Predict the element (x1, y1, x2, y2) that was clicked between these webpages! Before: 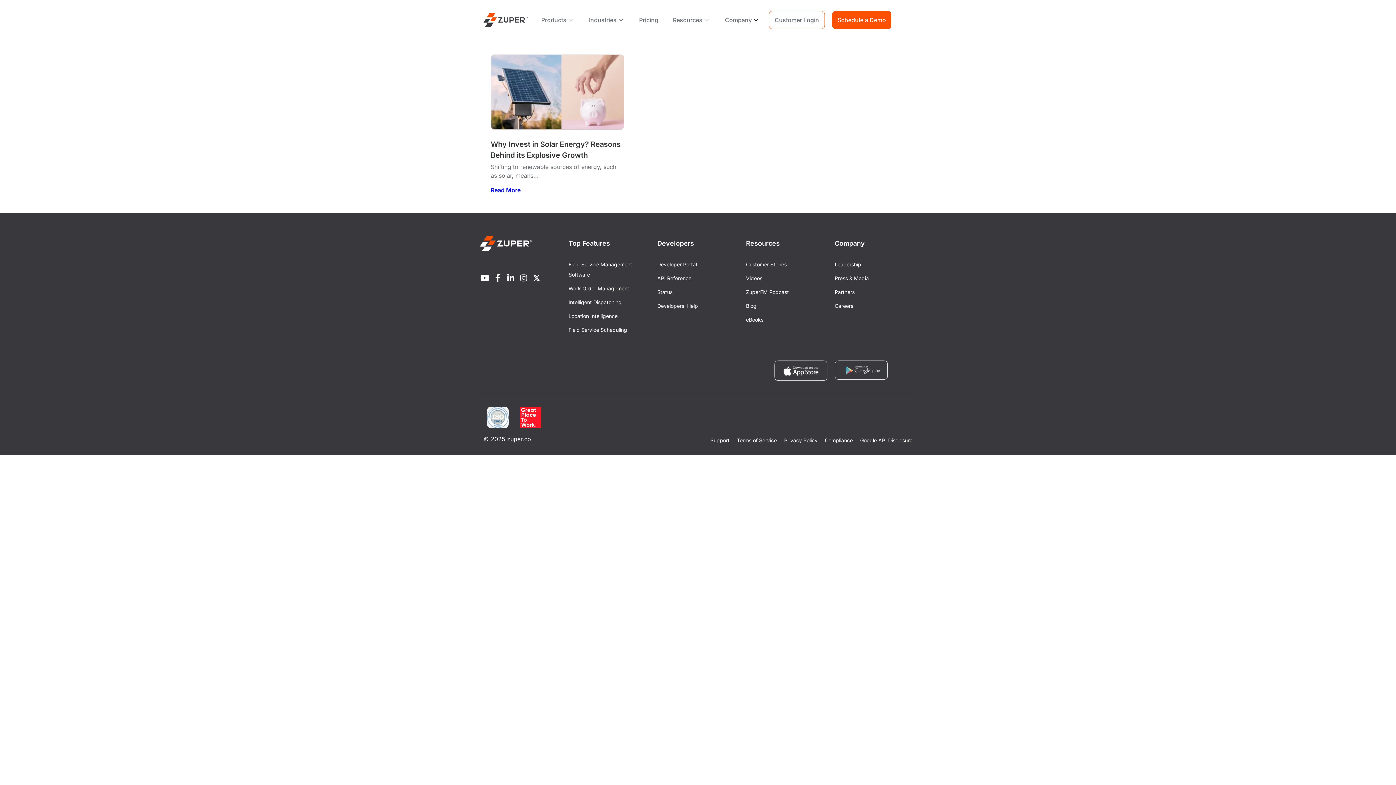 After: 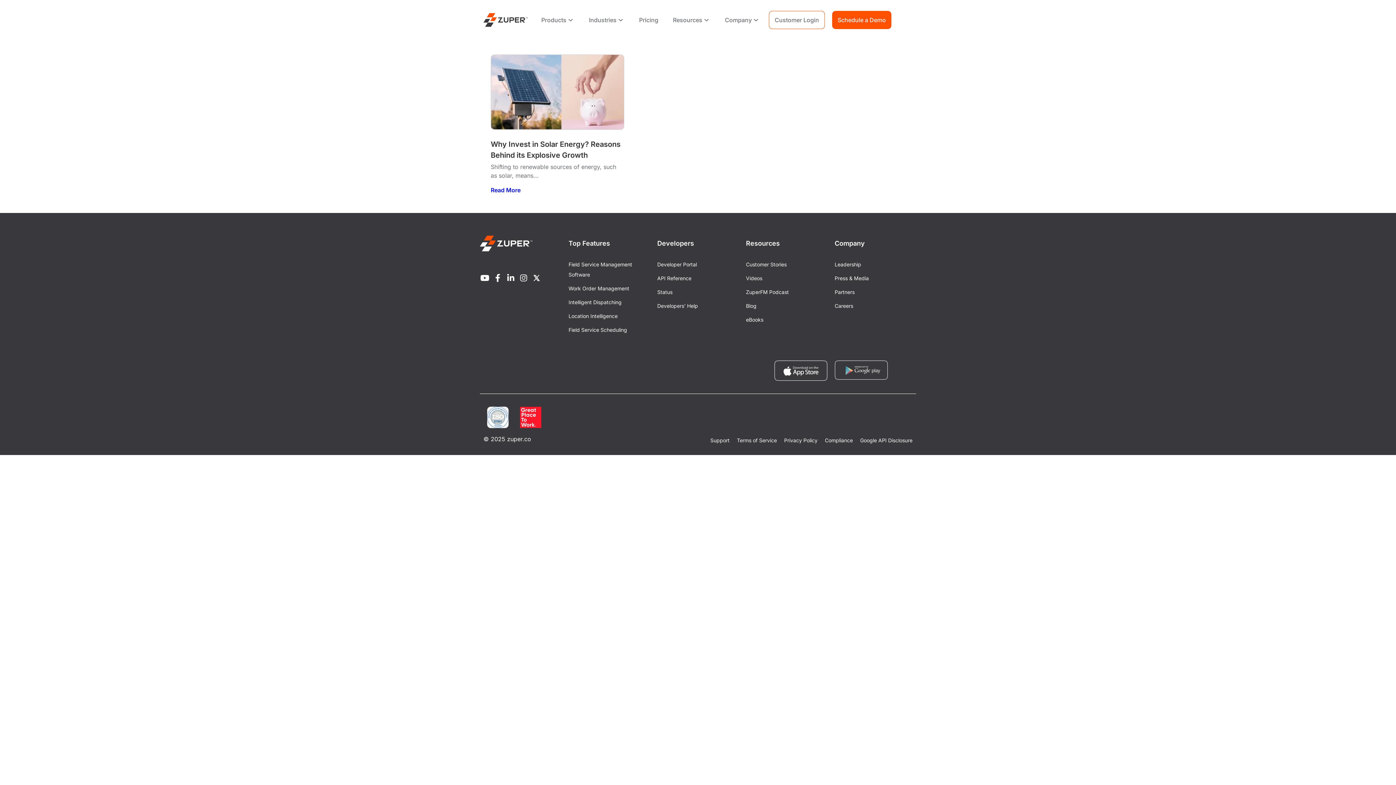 Action: bbox: (518, 274, 530, 282)